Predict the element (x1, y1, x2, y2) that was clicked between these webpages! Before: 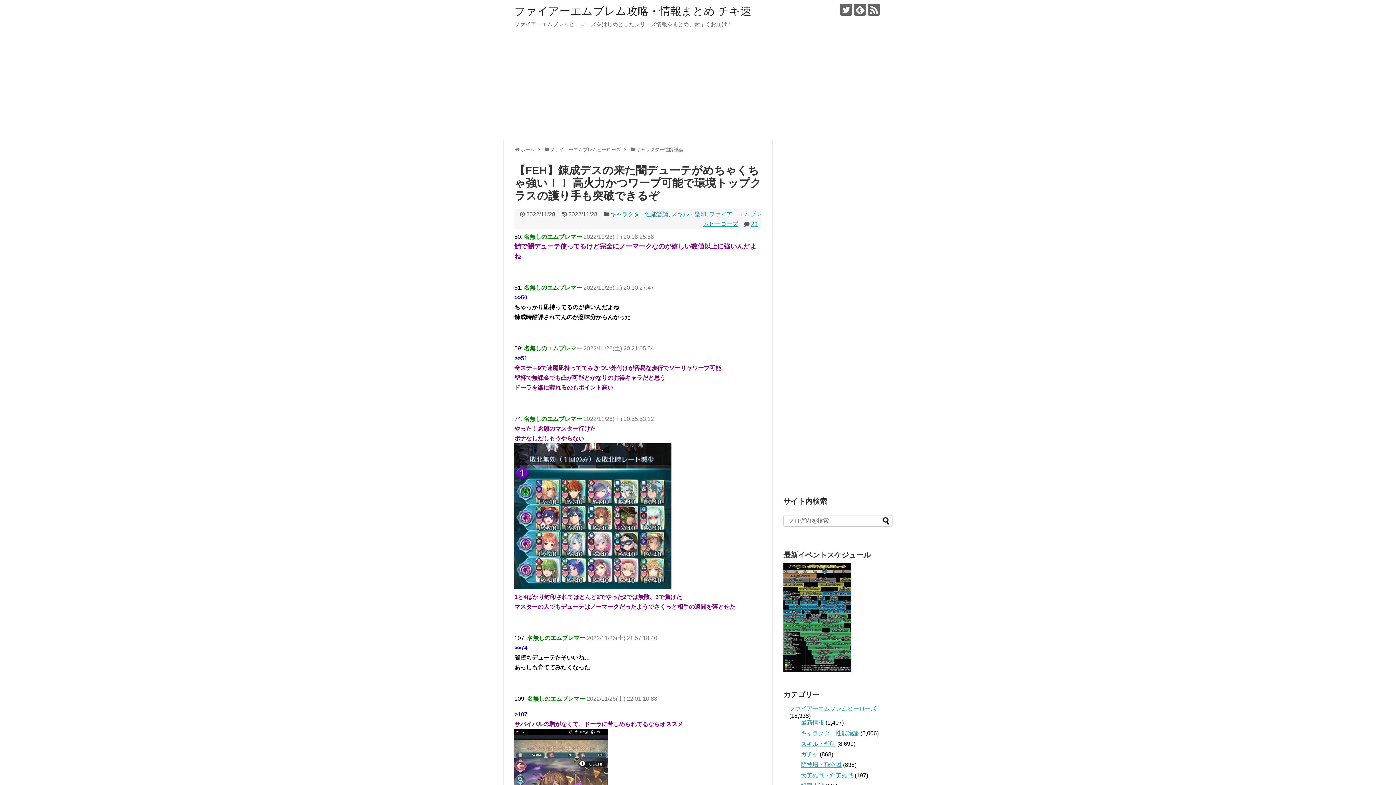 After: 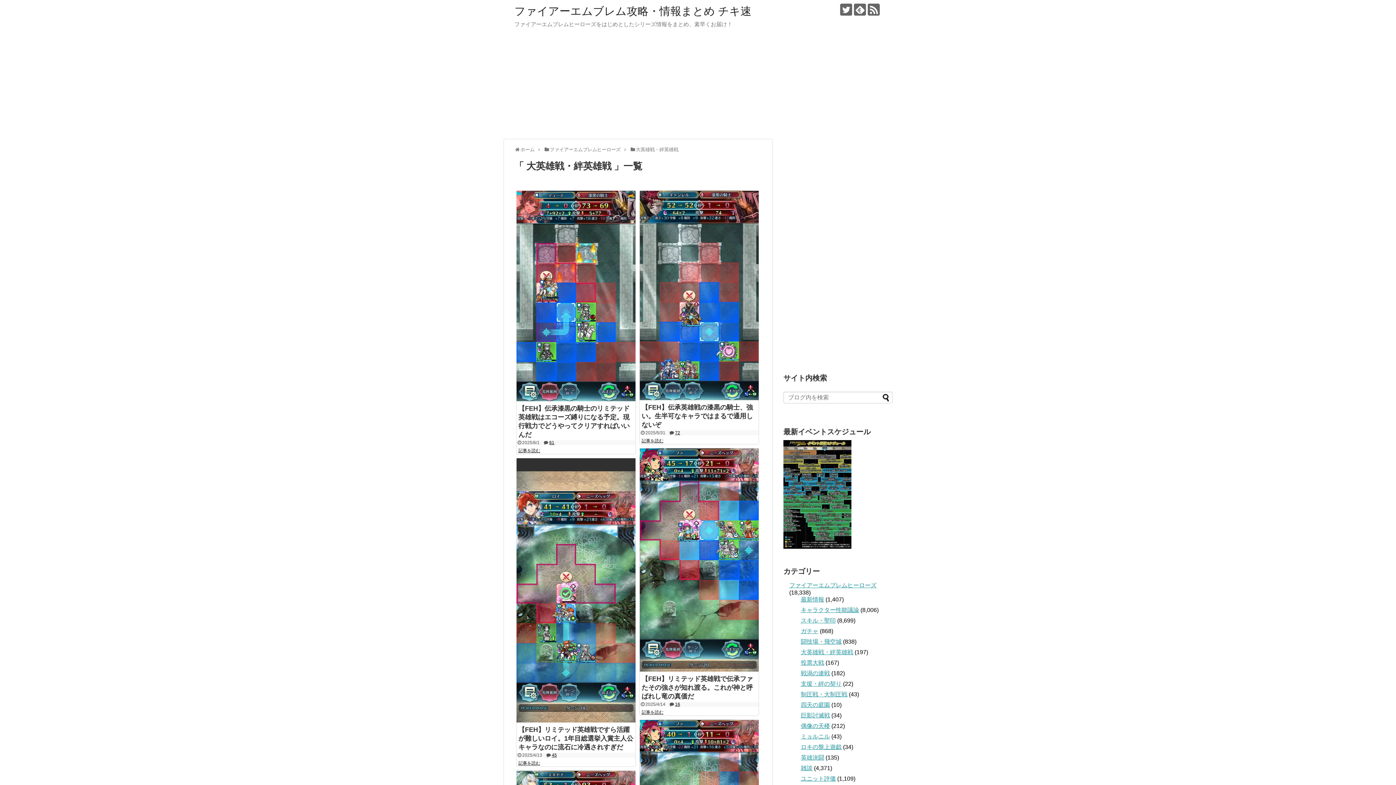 Action: bbox: (801, 772, 853, 778) label: 大英雄戦・絆英雄戦